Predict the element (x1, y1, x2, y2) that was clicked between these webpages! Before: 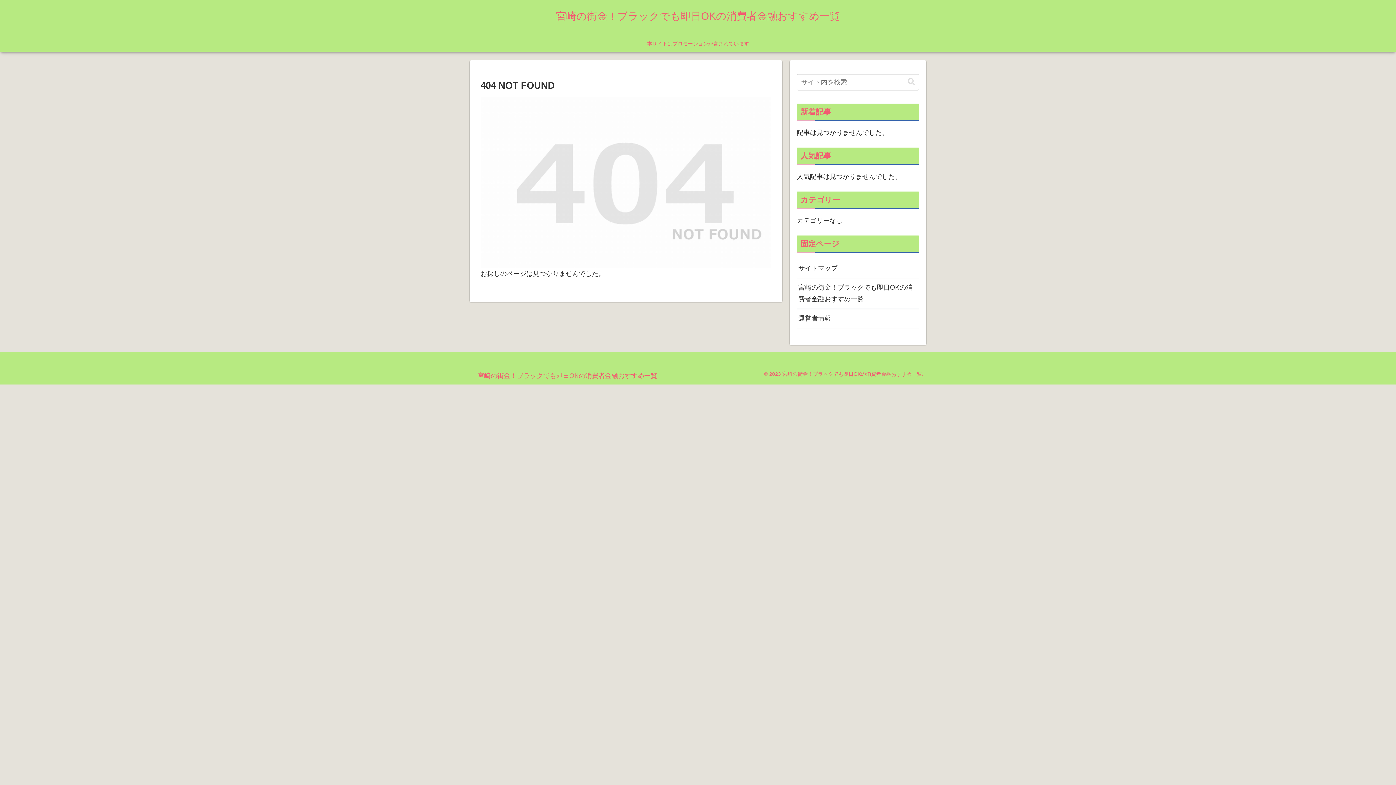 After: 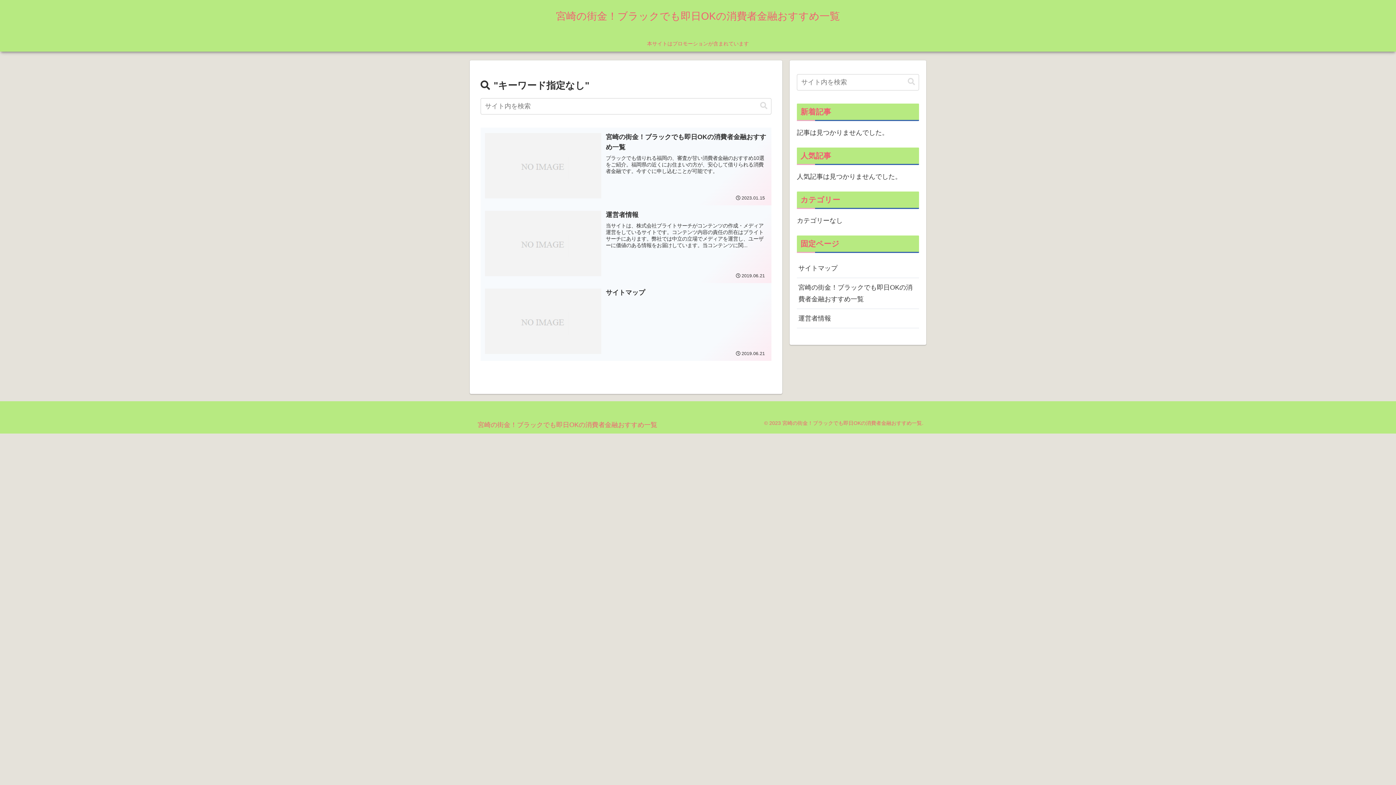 Action: bbox: (905, 77, 918, 86) label: button